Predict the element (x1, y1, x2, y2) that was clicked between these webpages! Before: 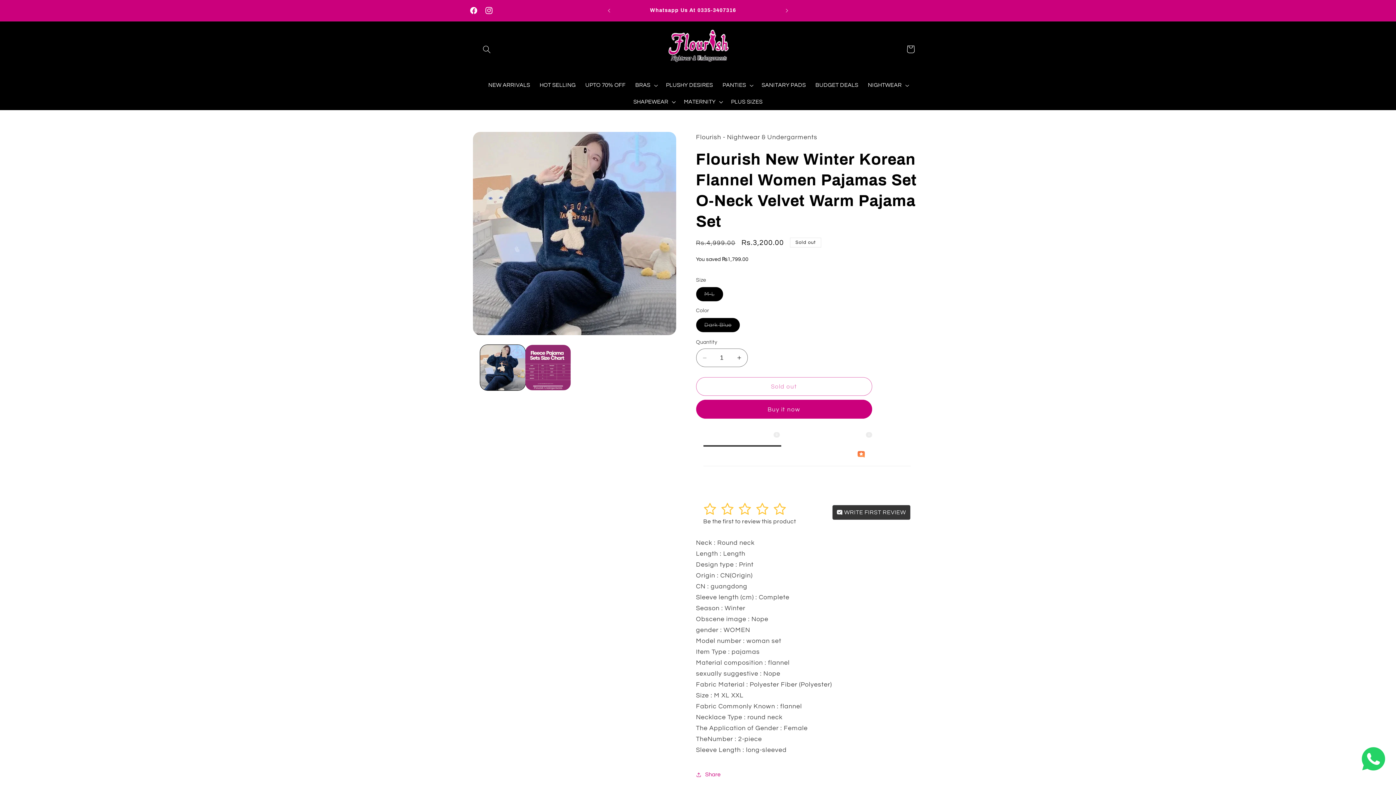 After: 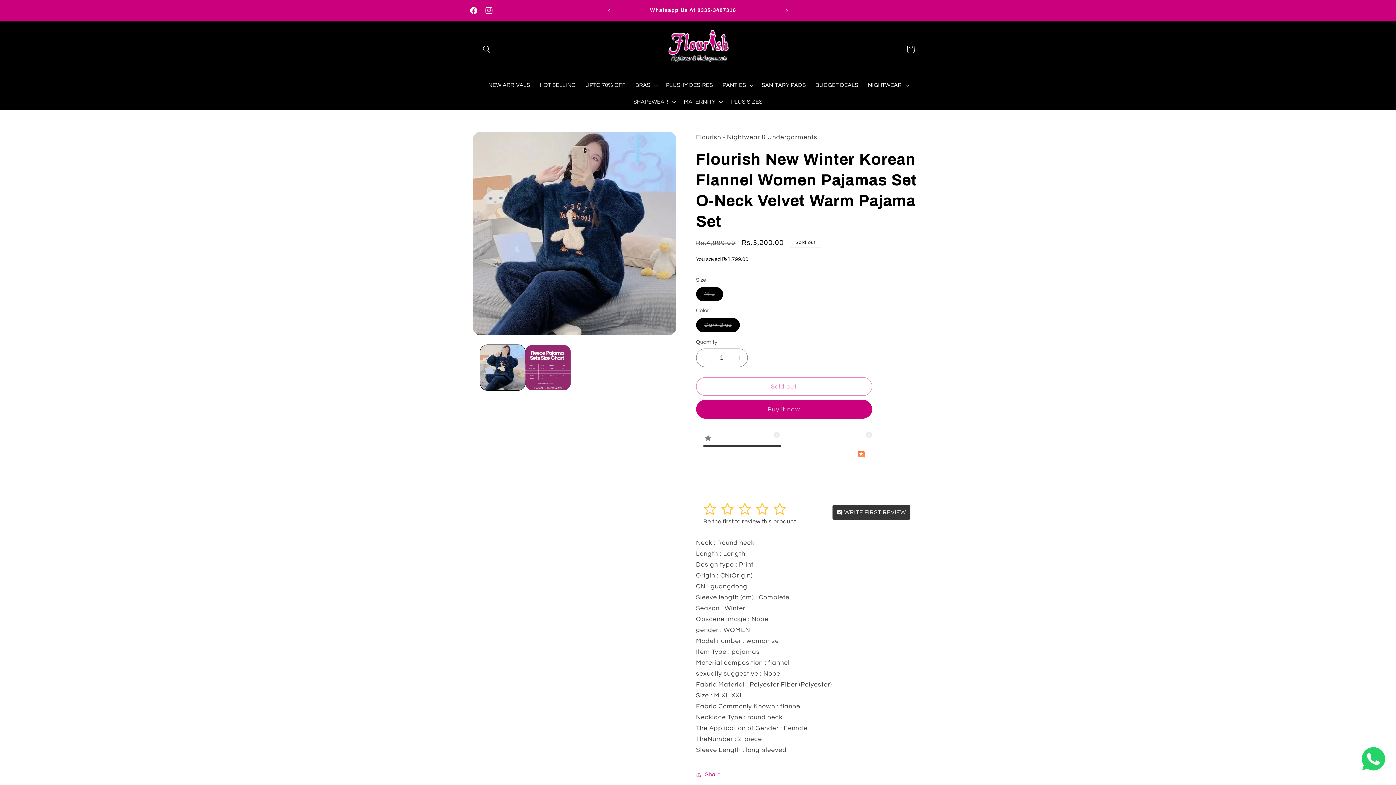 Action: label: Customer Reviews0 bbox: (705, 432, 779, 445)